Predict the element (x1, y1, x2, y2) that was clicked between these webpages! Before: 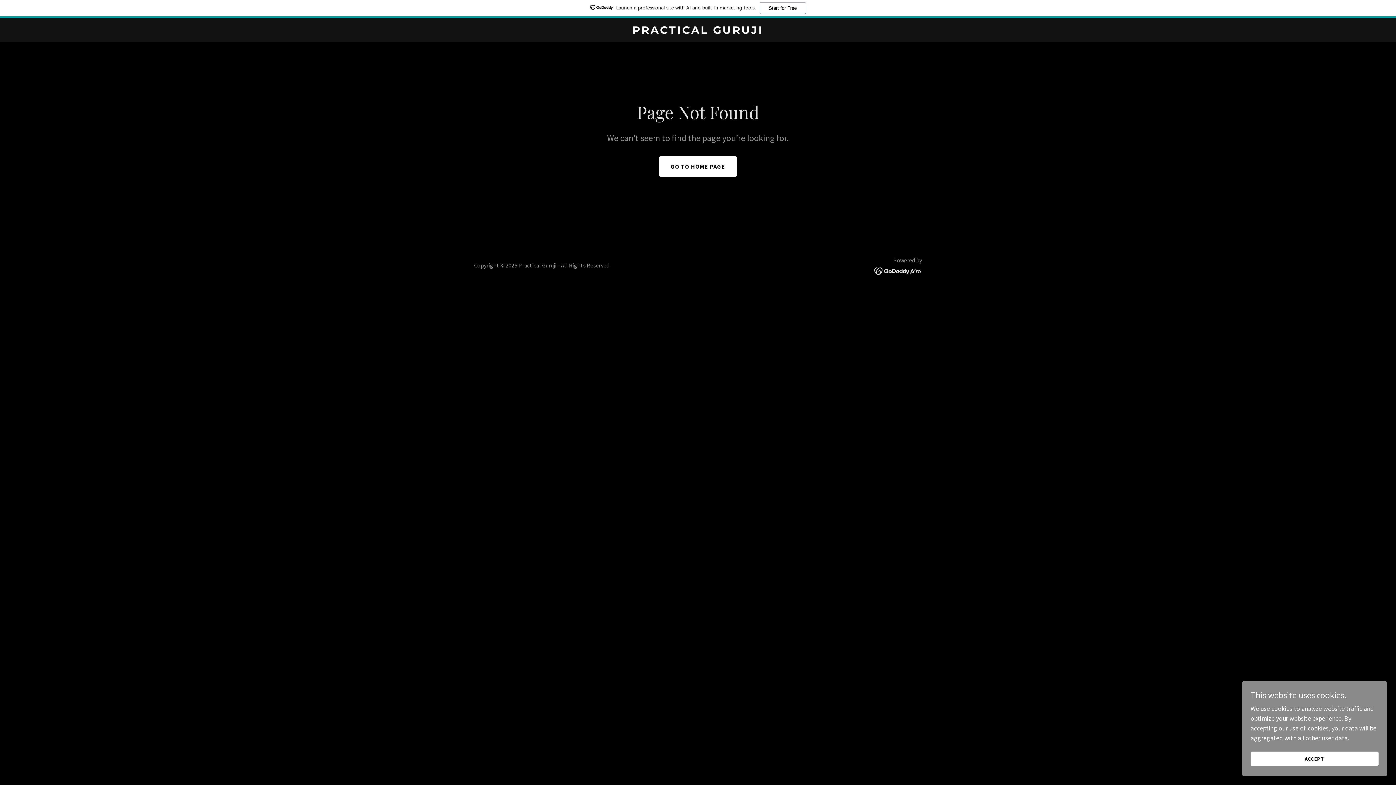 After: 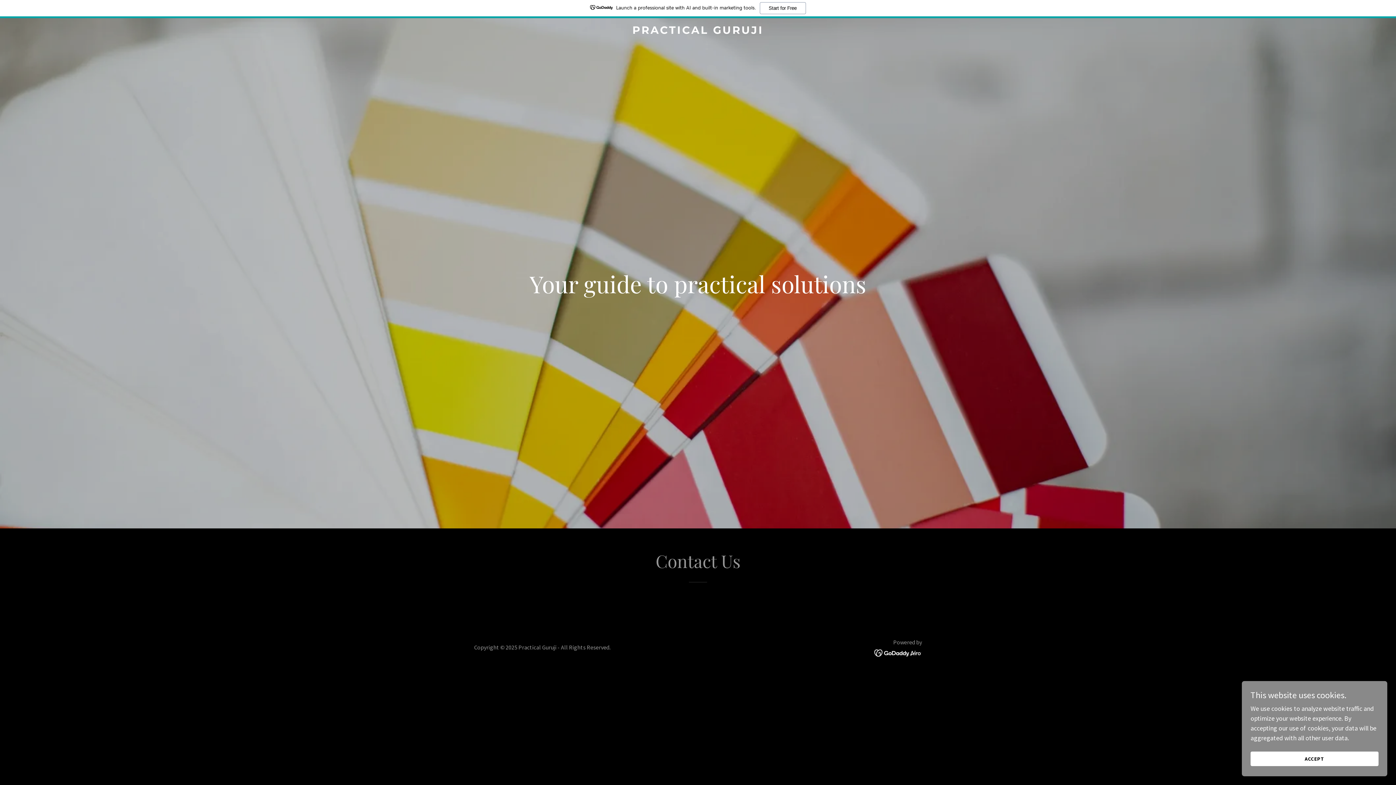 Action: bbox: (659, 138, 737, 158) label: GO TO HOME PAGE